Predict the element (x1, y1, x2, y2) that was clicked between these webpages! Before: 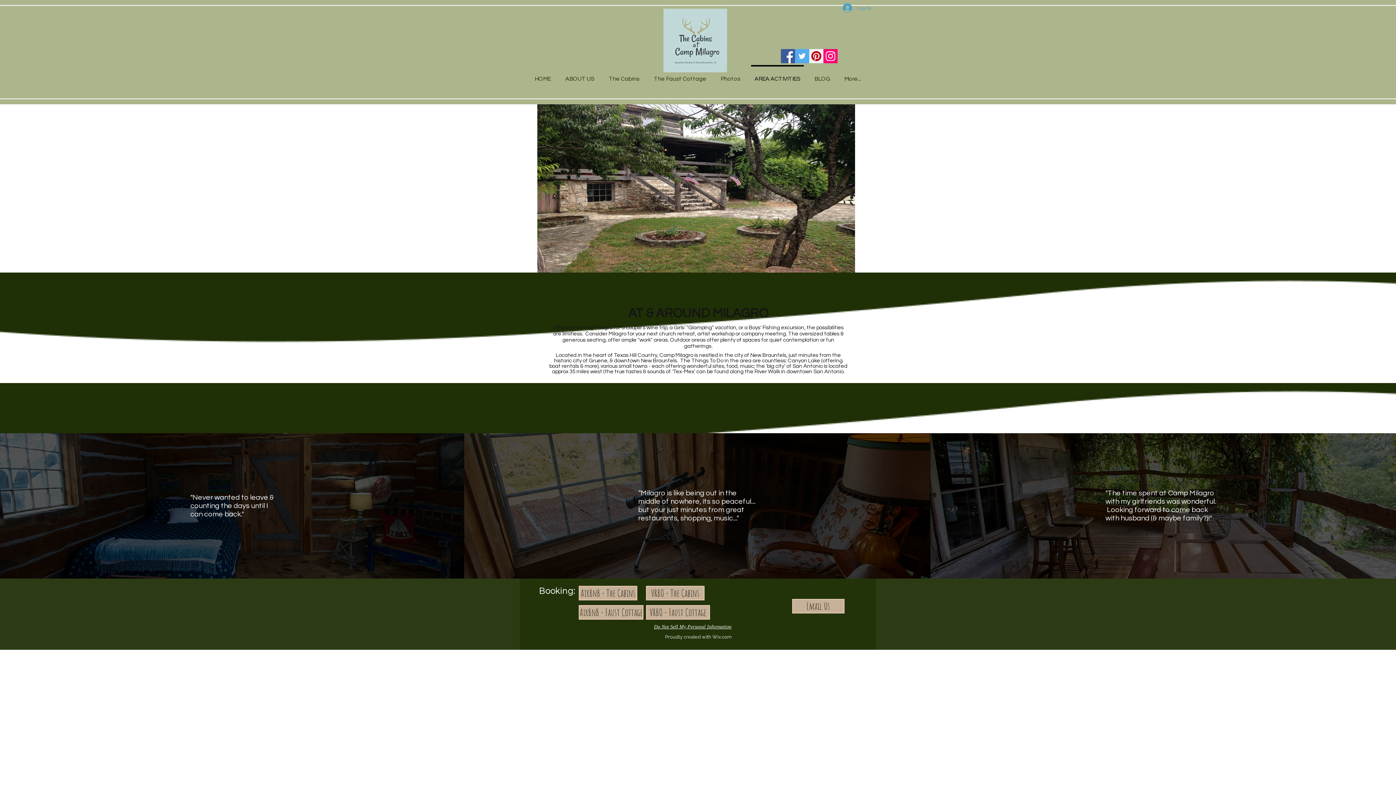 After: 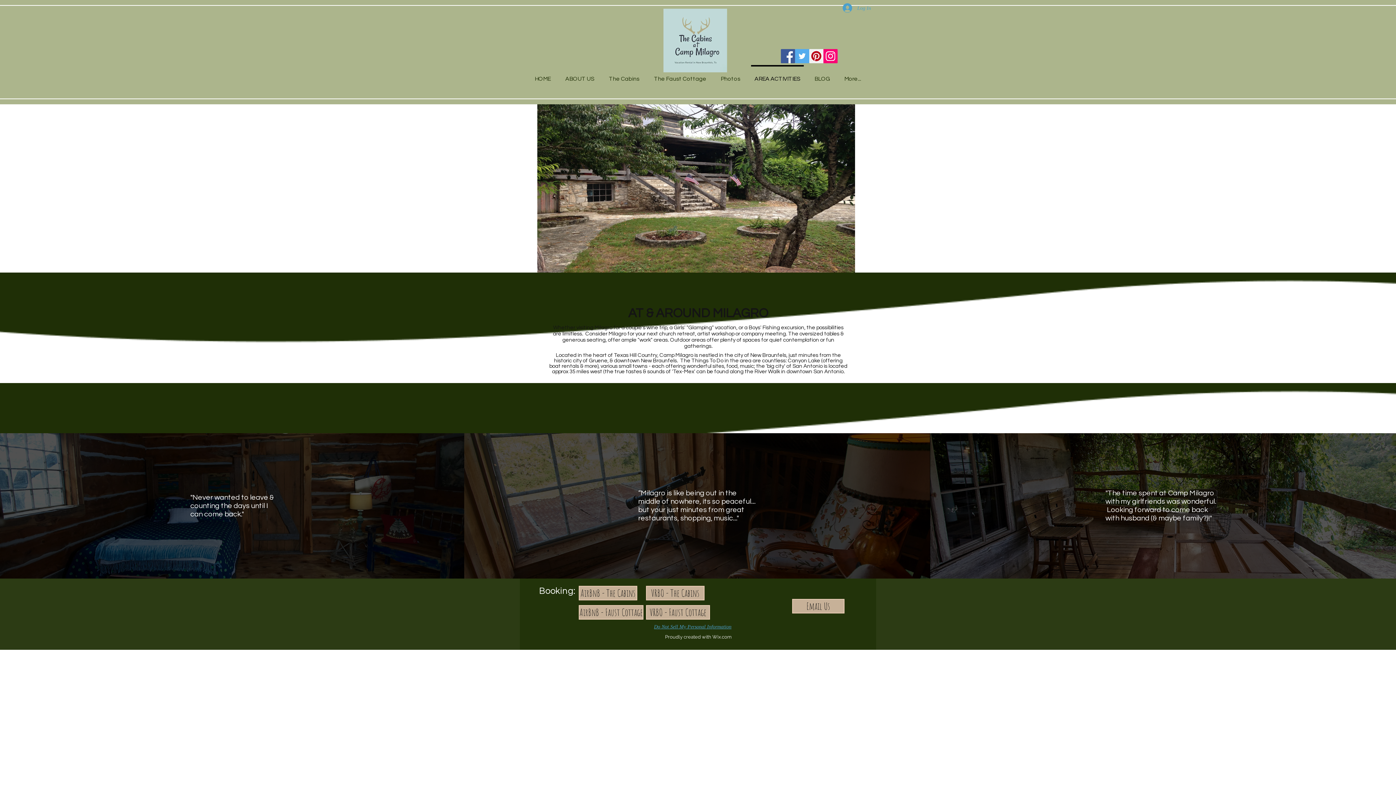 Action: bbox: (654, 623, 731, 630) label: Do Not Sell My Personal Information